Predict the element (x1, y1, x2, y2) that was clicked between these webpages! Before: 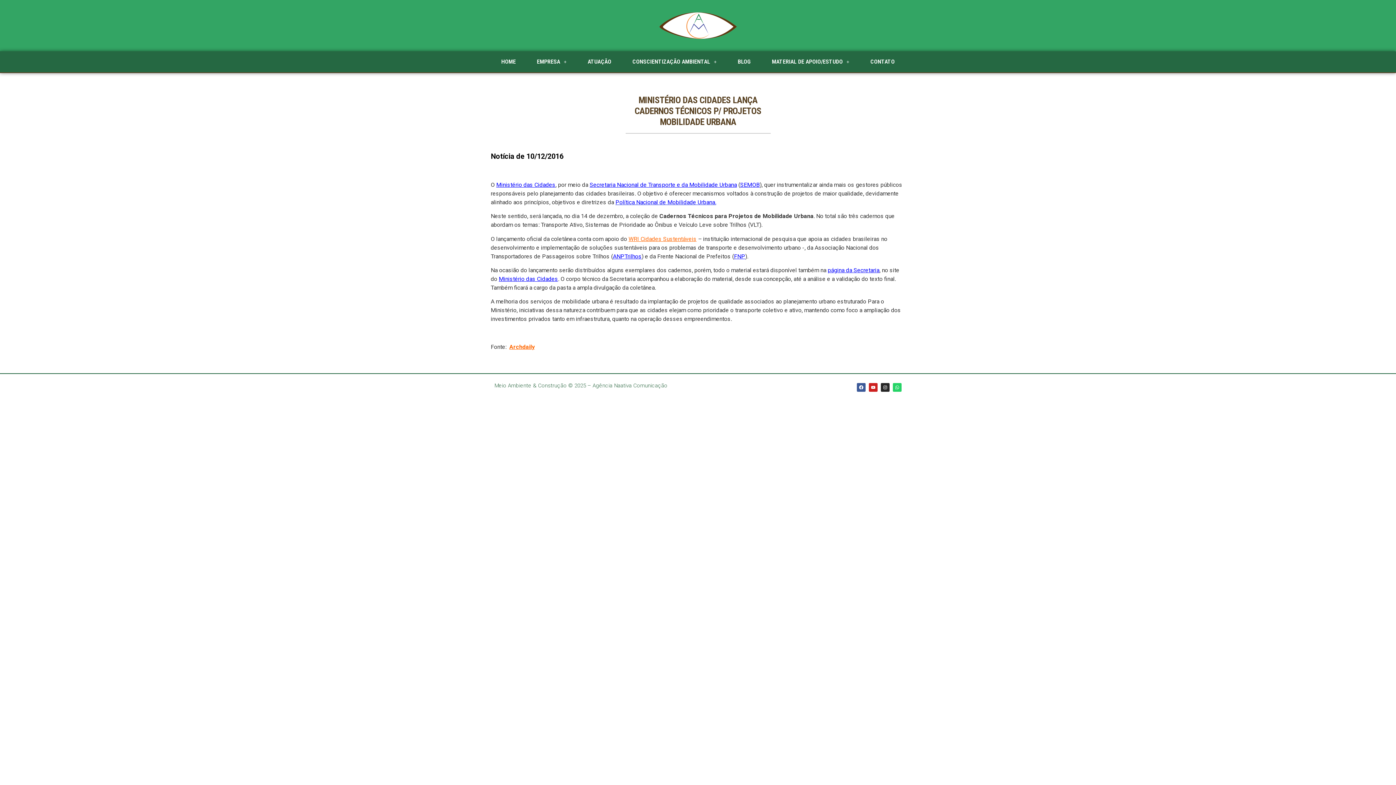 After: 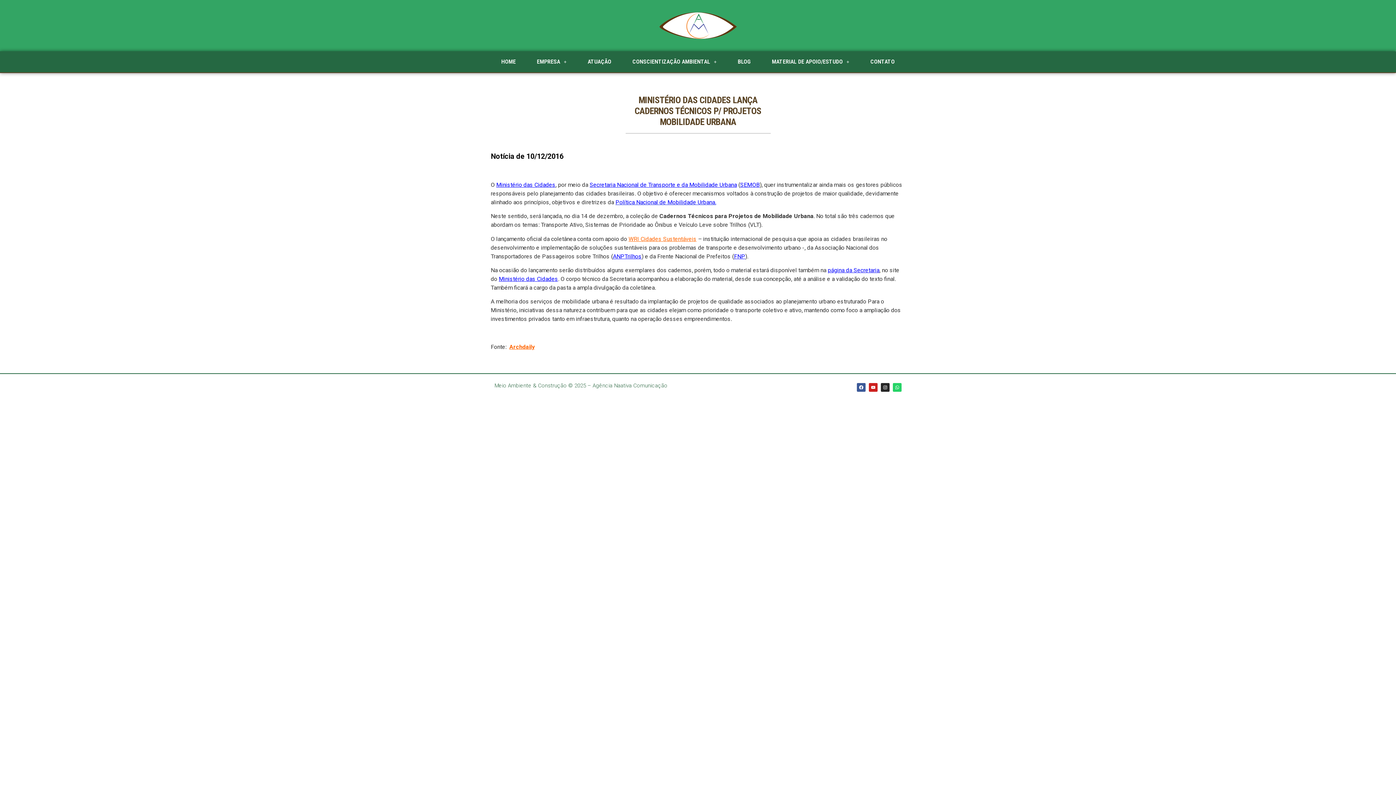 Action: bbox: (628, 235, 696, 242) label: WRI Cidades Sustentáveis